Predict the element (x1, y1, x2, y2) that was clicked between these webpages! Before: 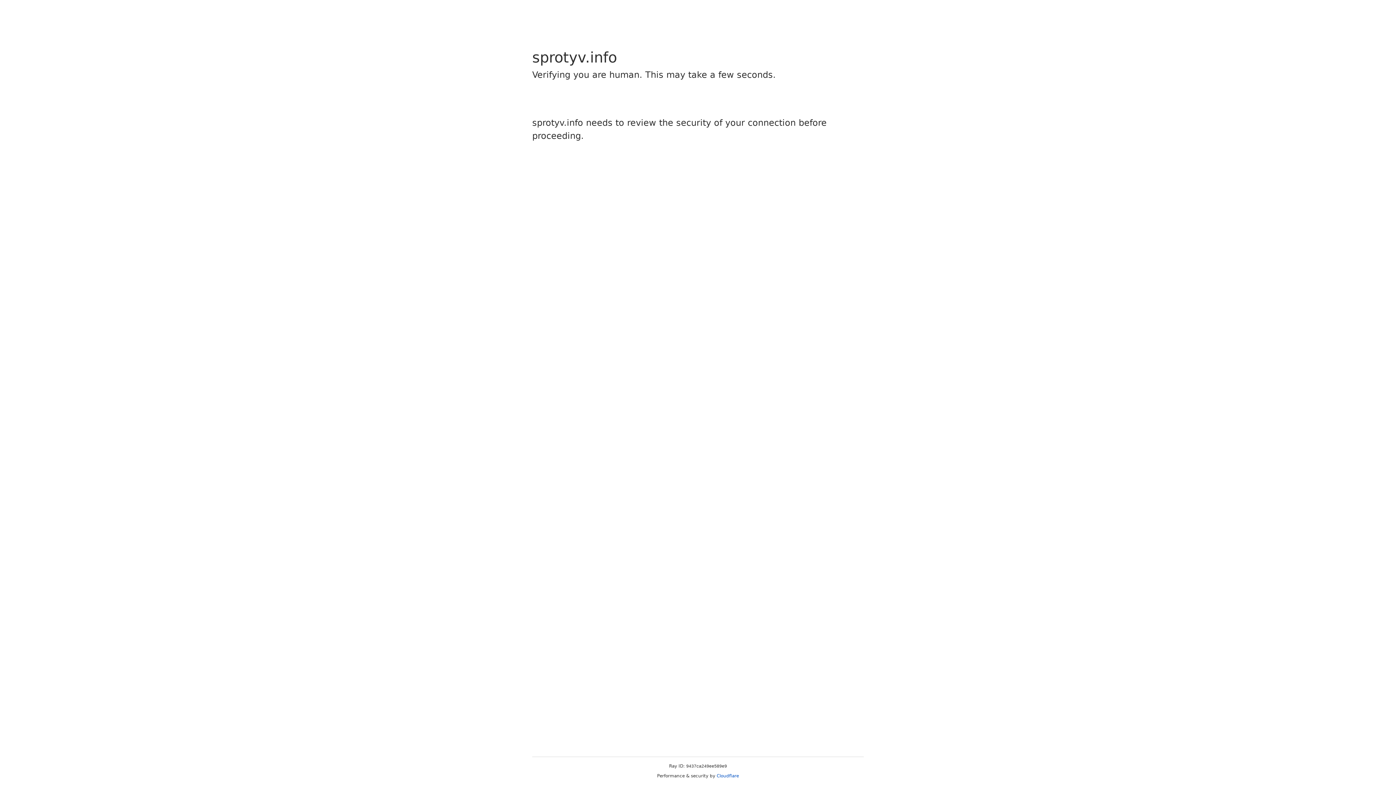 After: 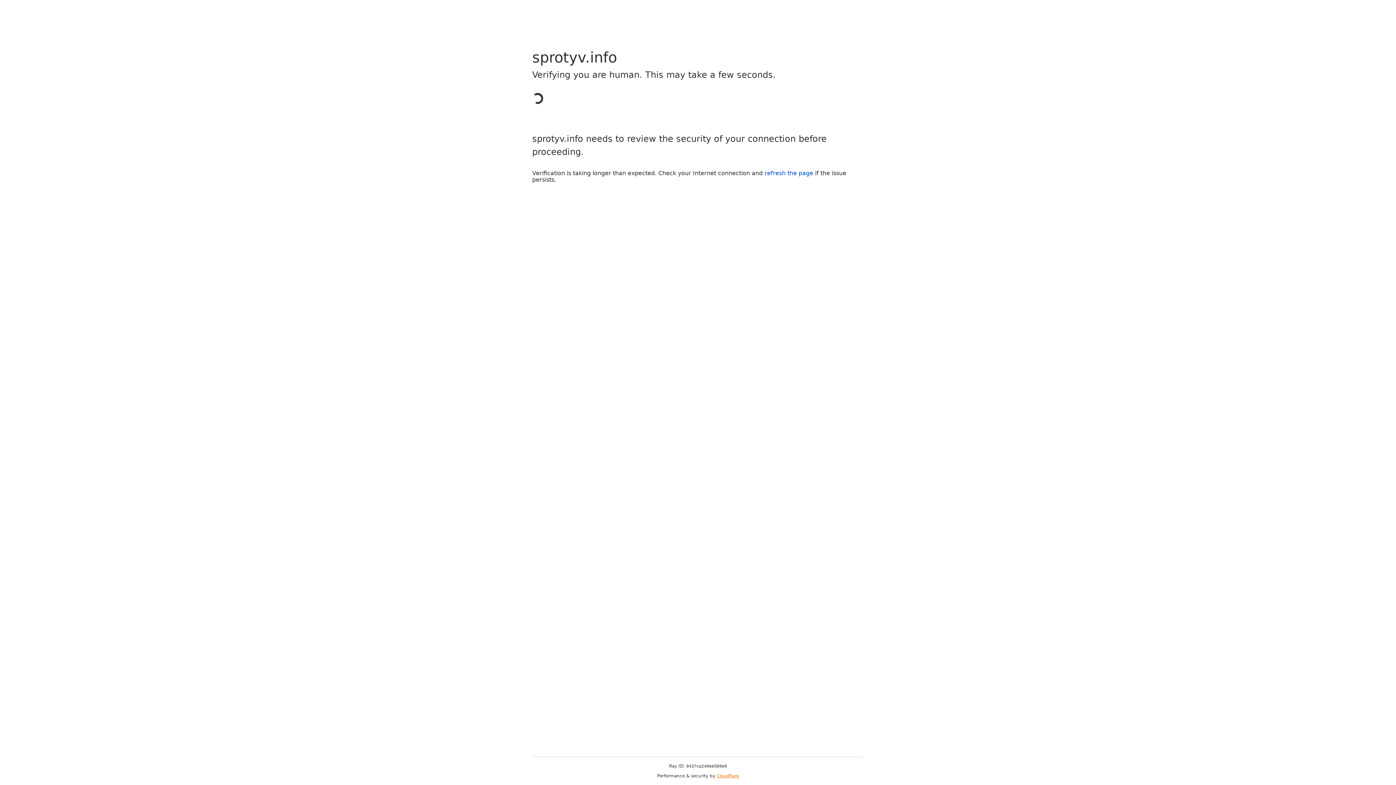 Action: bbox: (716, 773, 739, 778) label: Cloudflare